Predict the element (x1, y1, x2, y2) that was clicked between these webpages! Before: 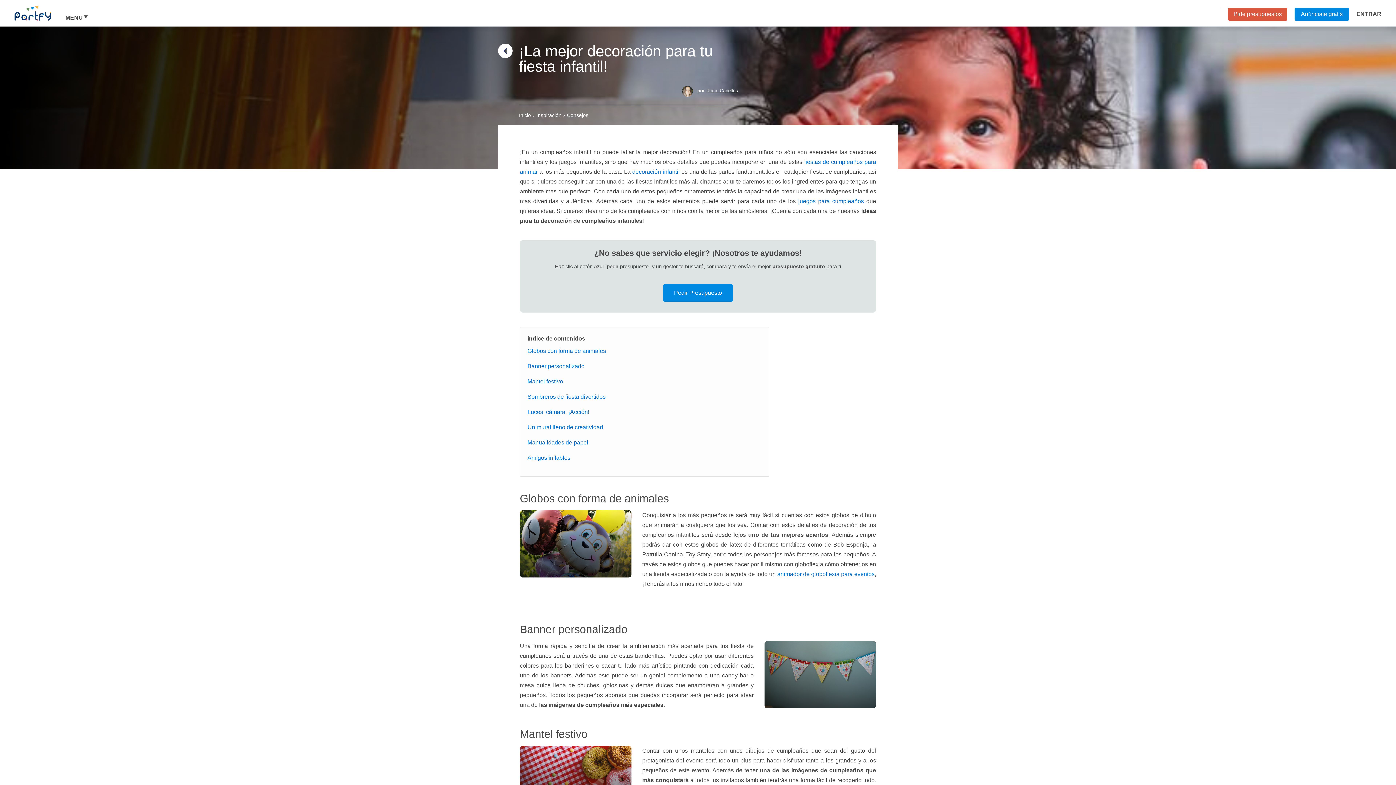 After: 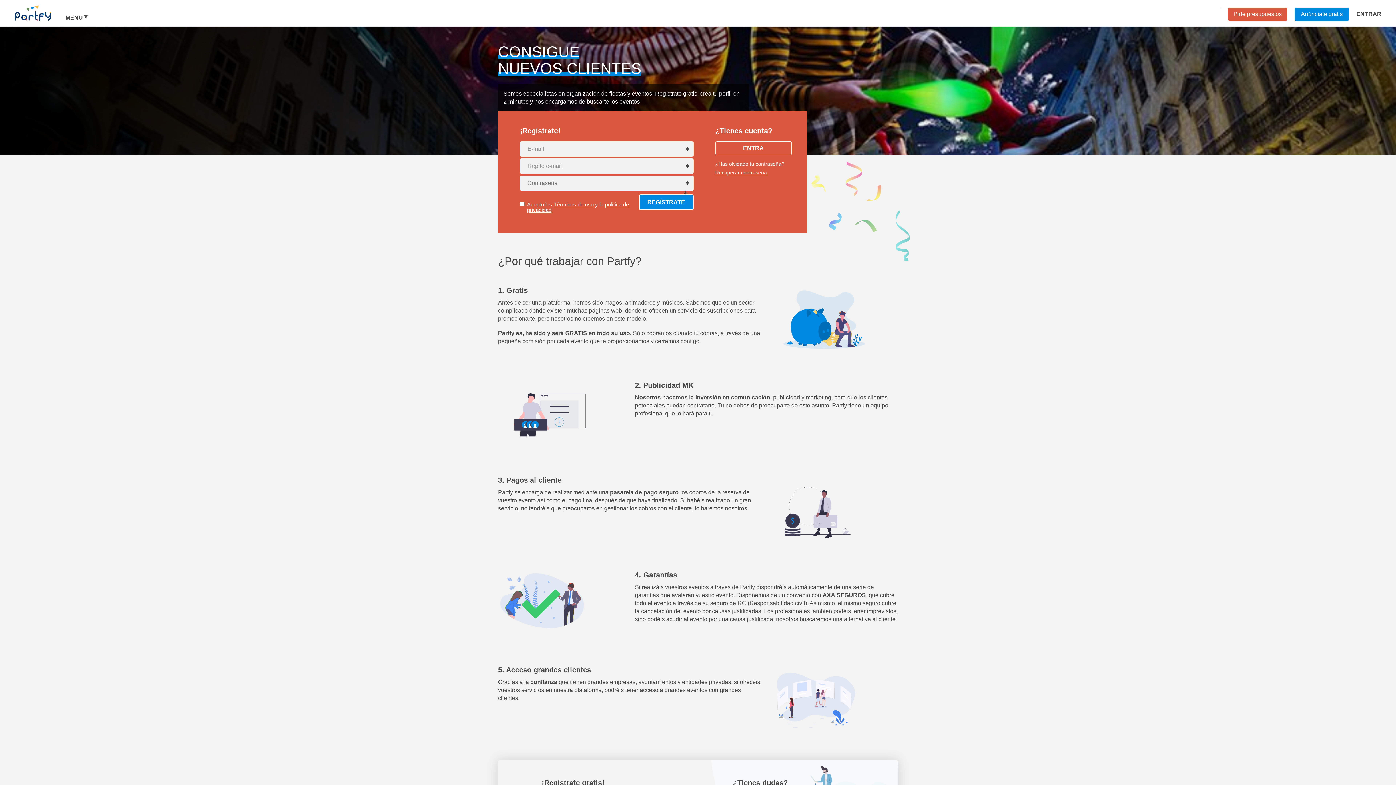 Action: bbox: (1294, 7, 1349, 20) label: Anúnciate gratis